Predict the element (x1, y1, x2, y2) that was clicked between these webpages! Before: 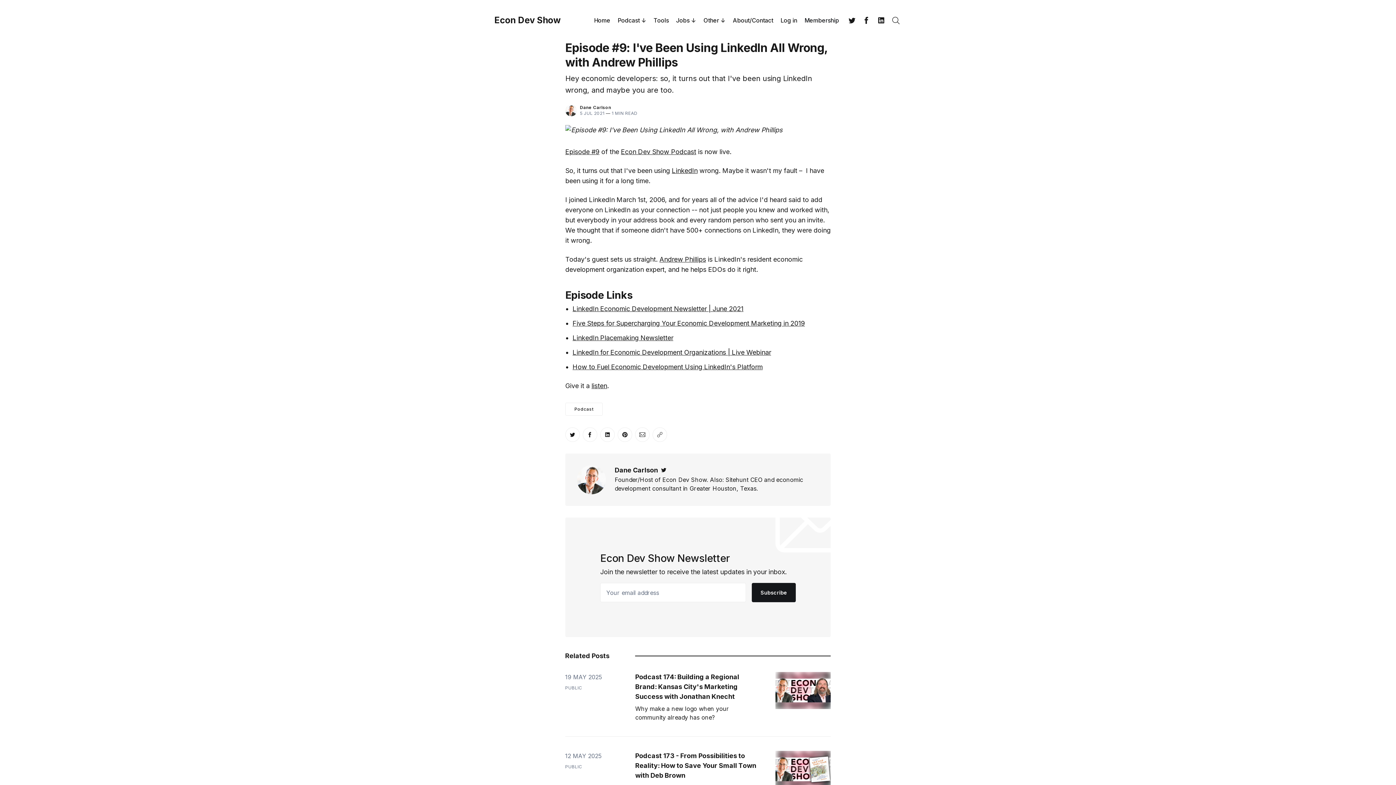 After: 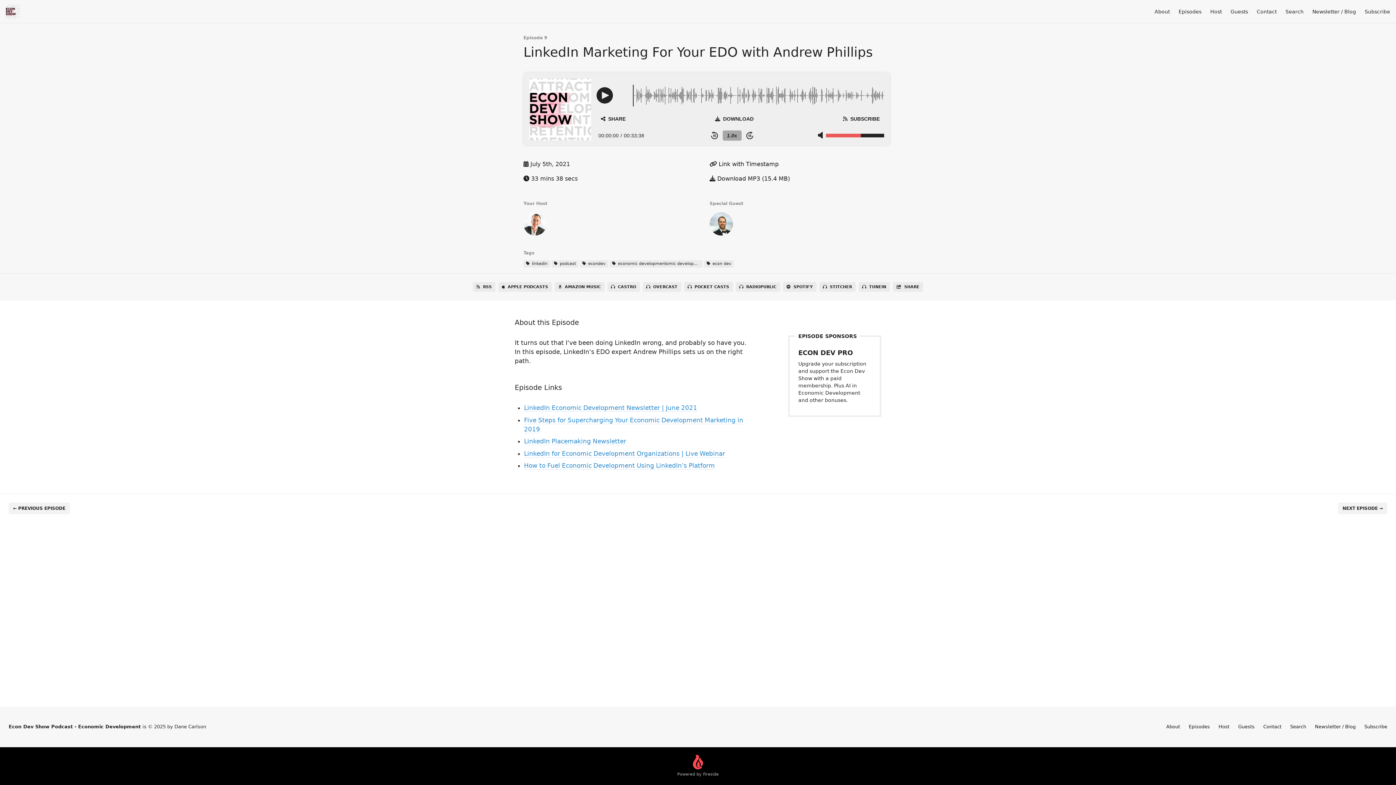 Action: bbox: (591, 382, 607, 389) label: listen